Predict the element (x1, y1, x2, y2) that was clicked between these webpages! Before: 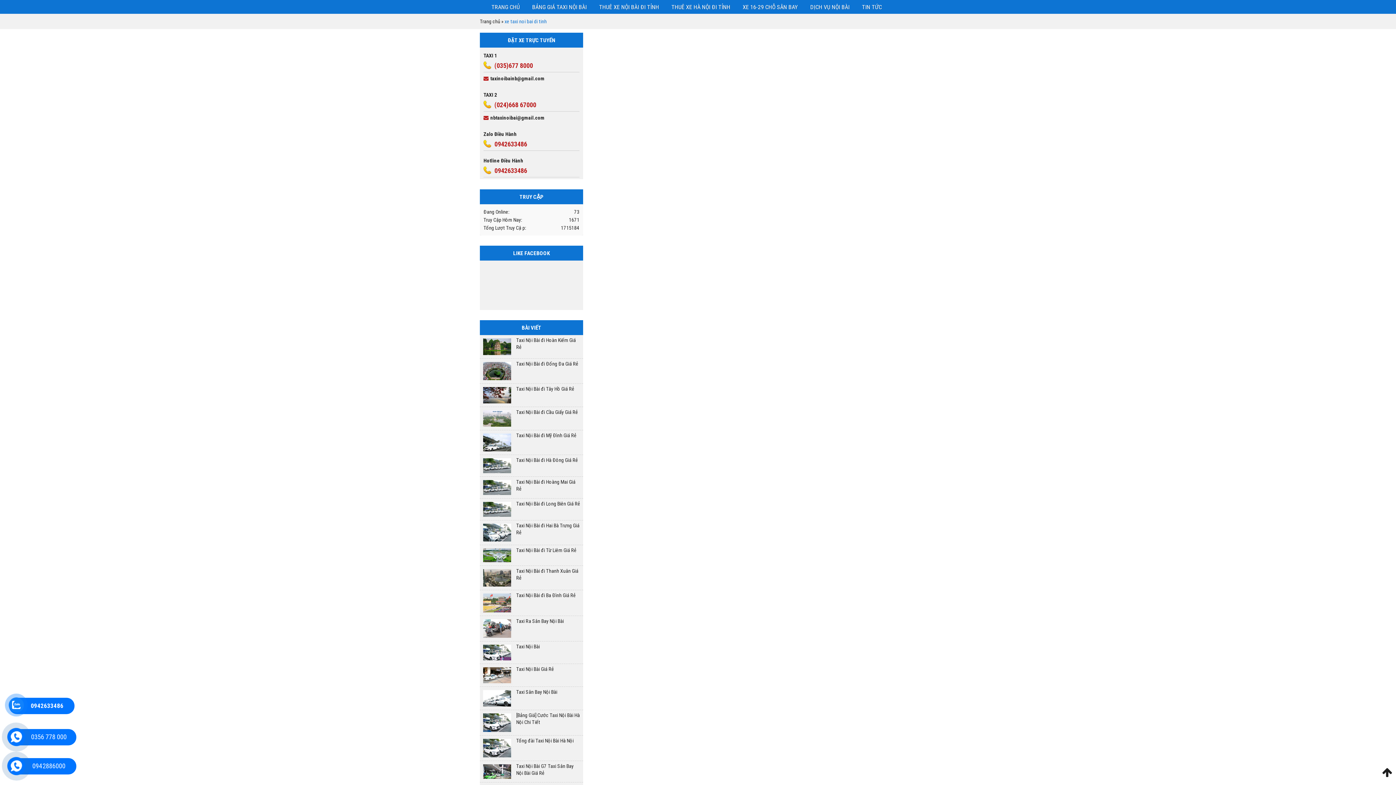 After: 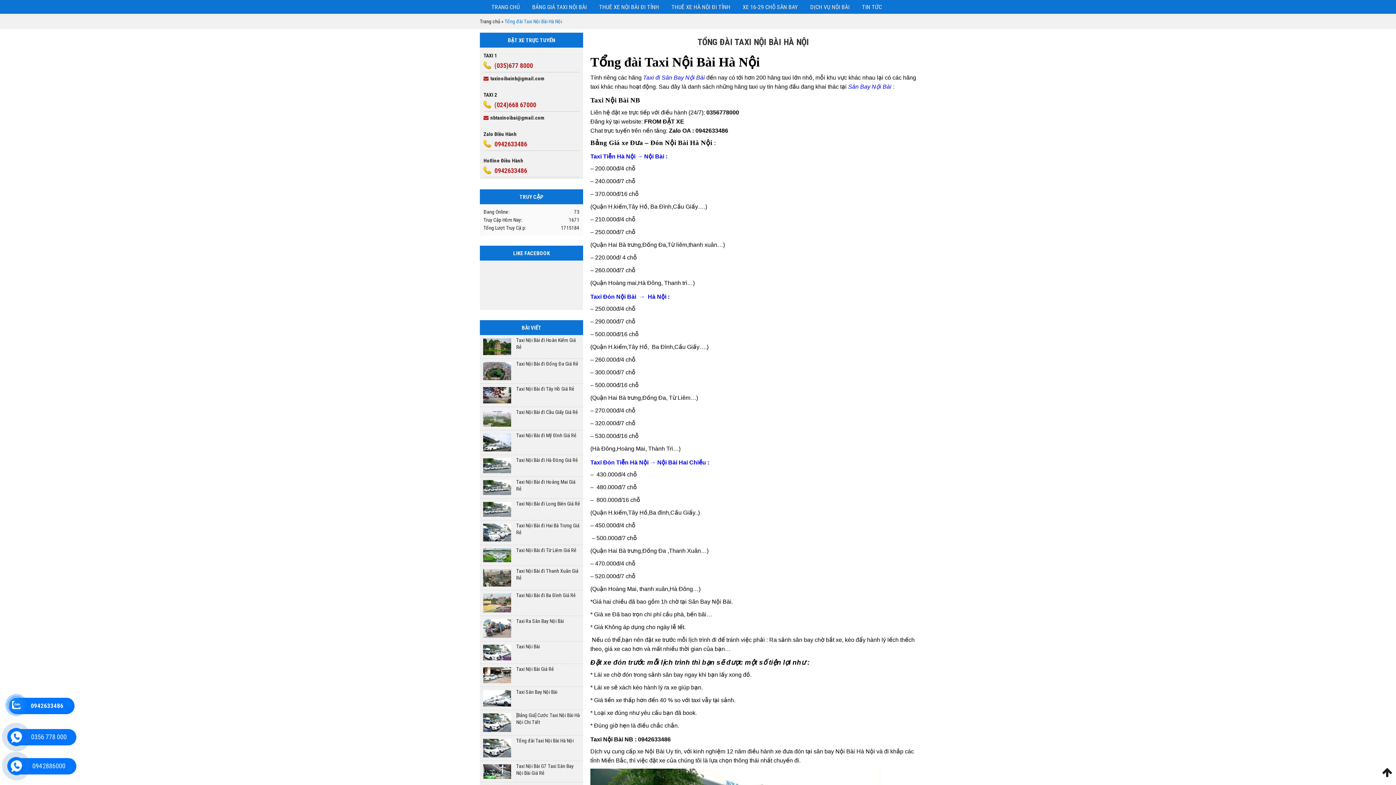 Action: label: Tổng đài Taxi Nội Bài Hà Nội bbox: (481, 737, 581, 744)